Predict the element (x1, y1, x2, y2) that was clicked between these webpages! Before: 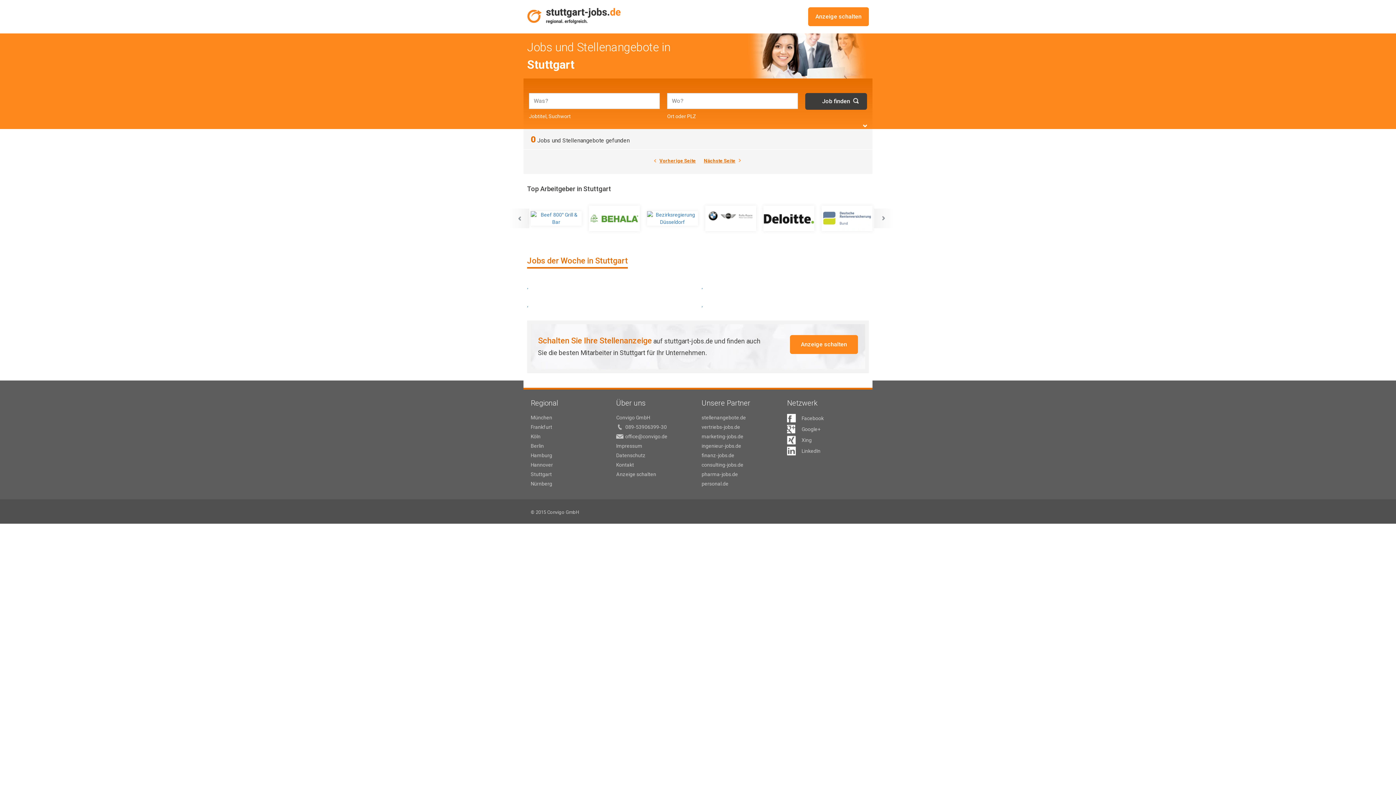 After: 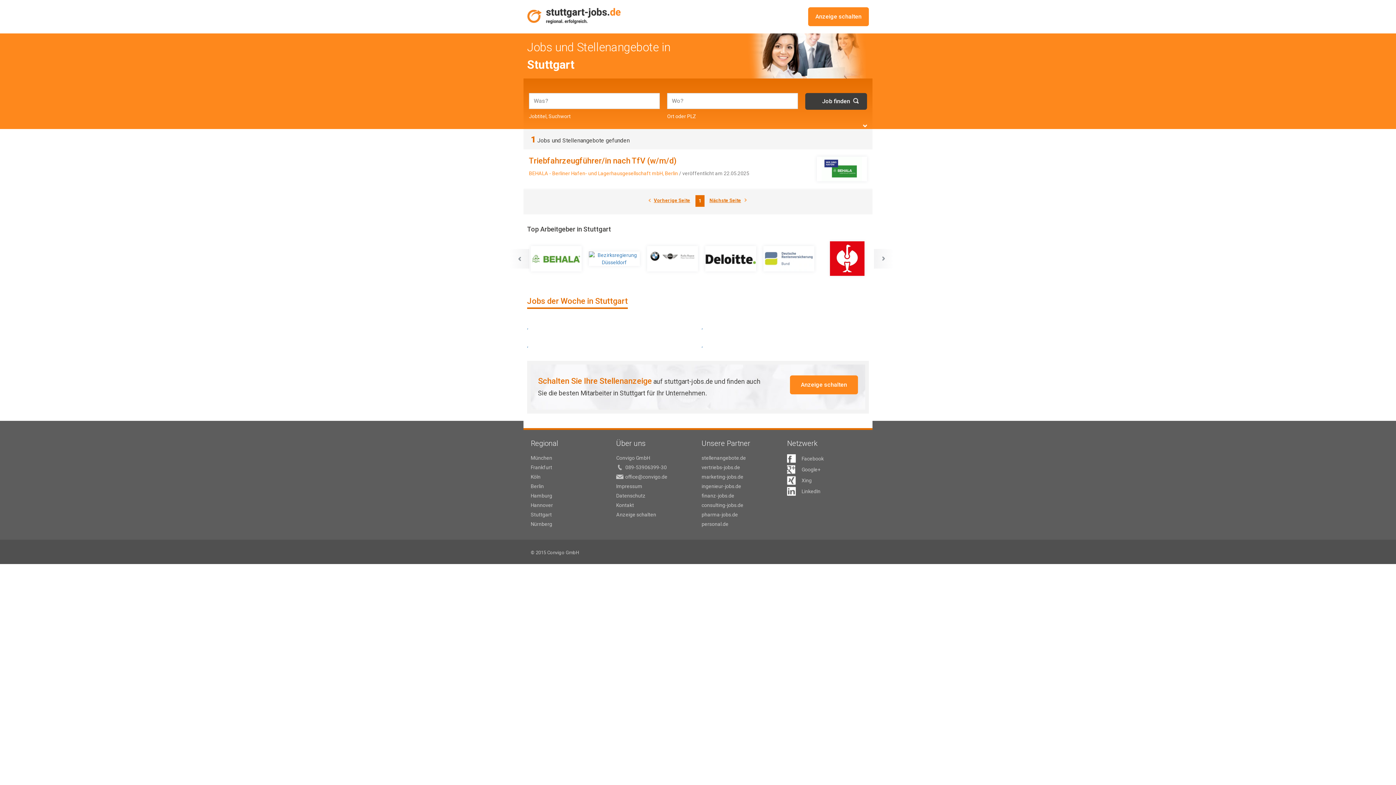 Action: bbox: (703, 205, 758, 231)